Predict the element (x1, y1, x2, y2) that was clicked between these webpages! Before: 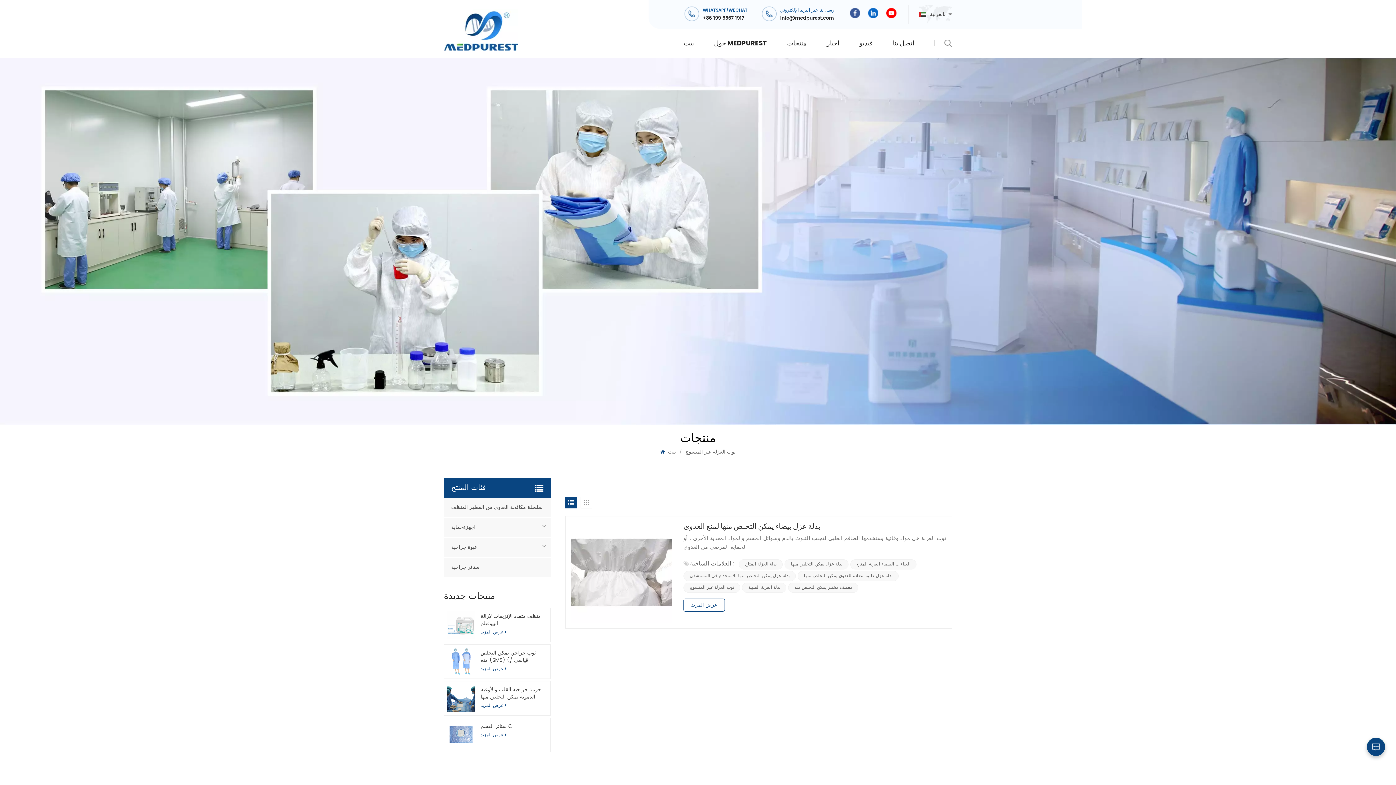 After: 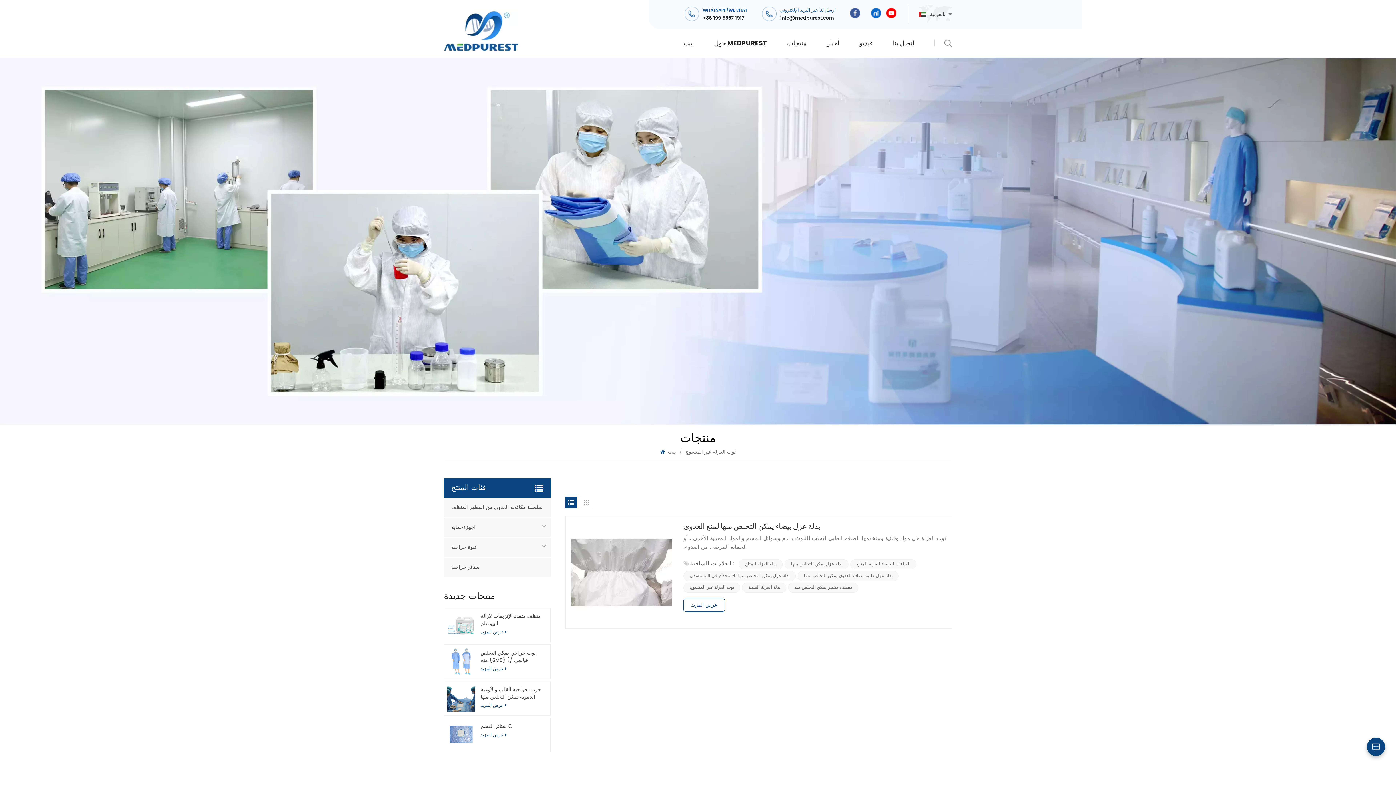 Action: bbox: (868, 8, 878, 17)